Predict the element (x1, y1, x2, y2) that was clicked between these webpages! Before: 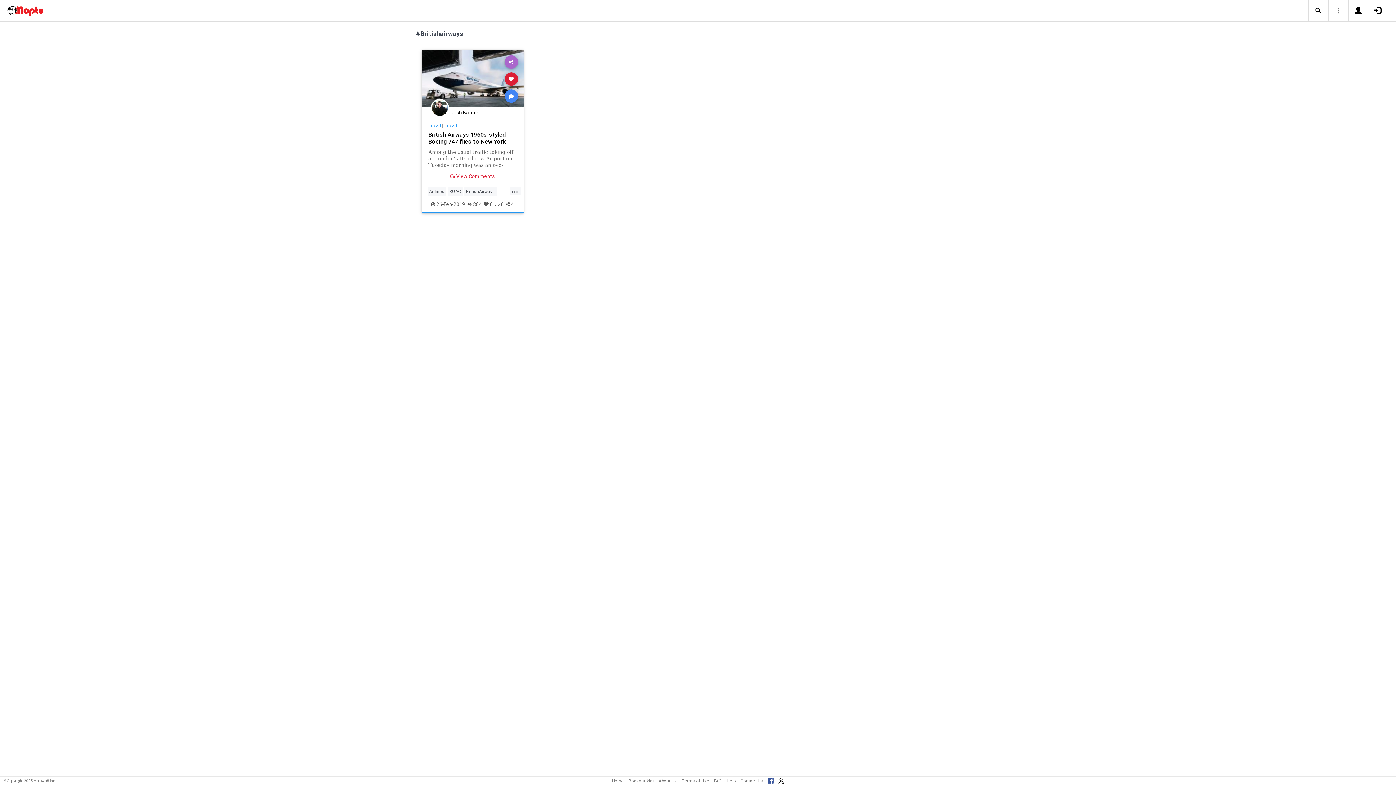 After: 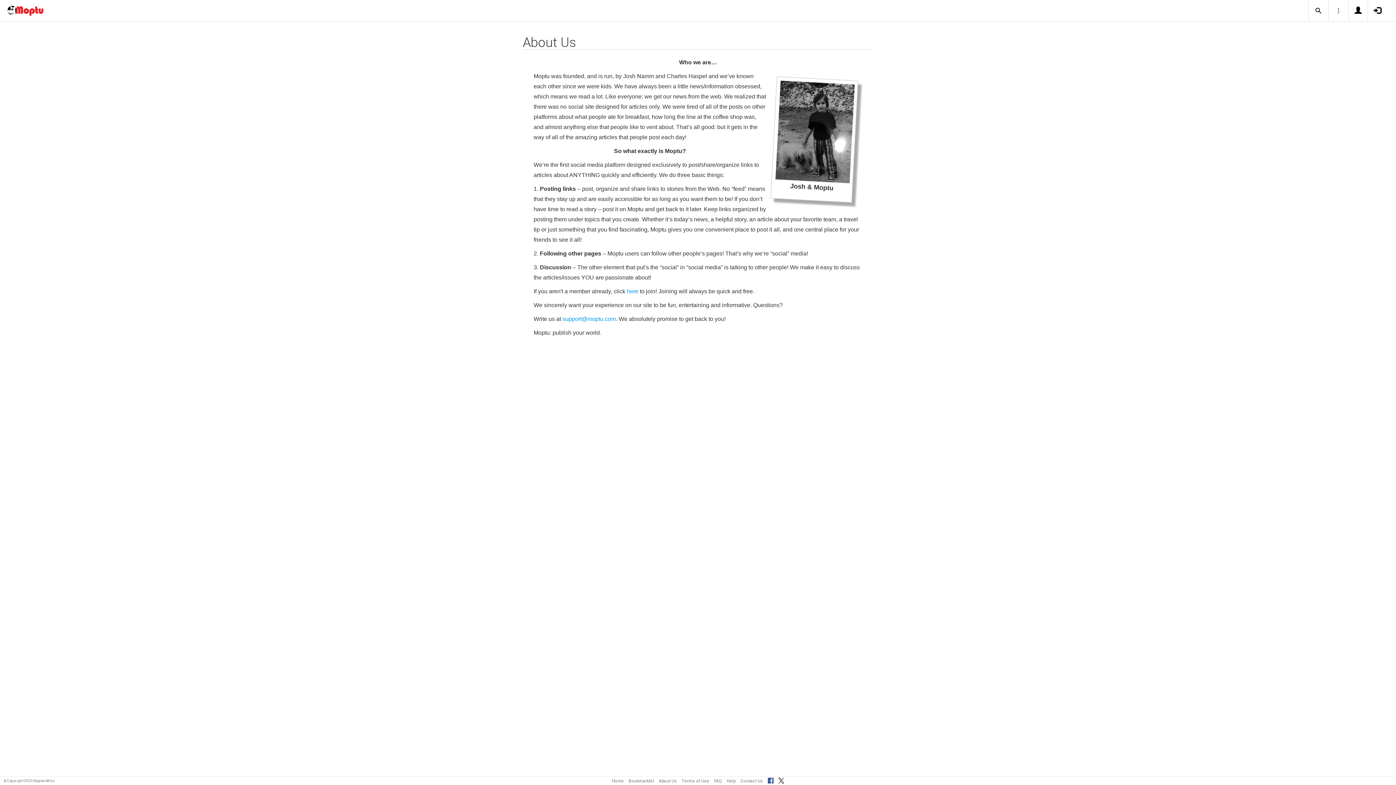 Action: bbox: (658, 778, 677, 784) label: About Us